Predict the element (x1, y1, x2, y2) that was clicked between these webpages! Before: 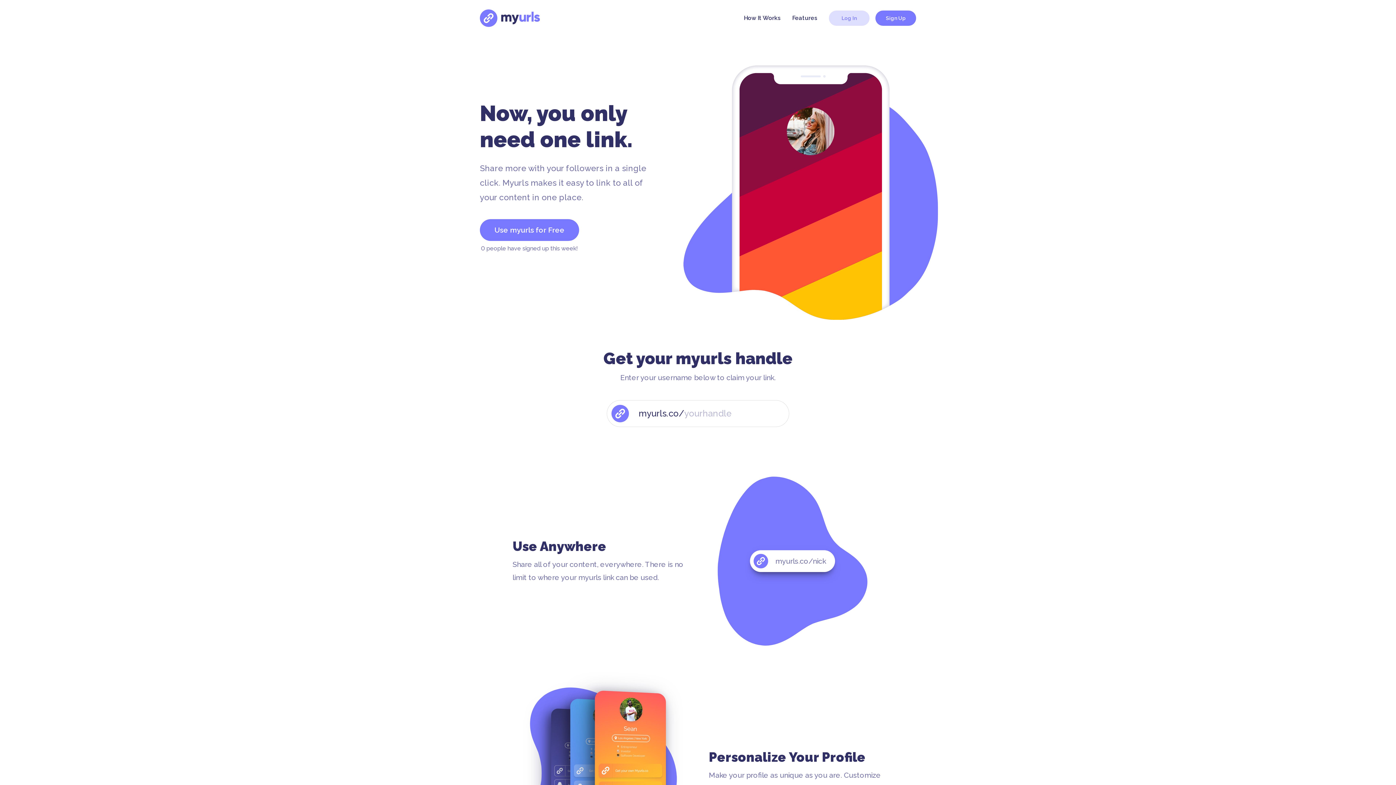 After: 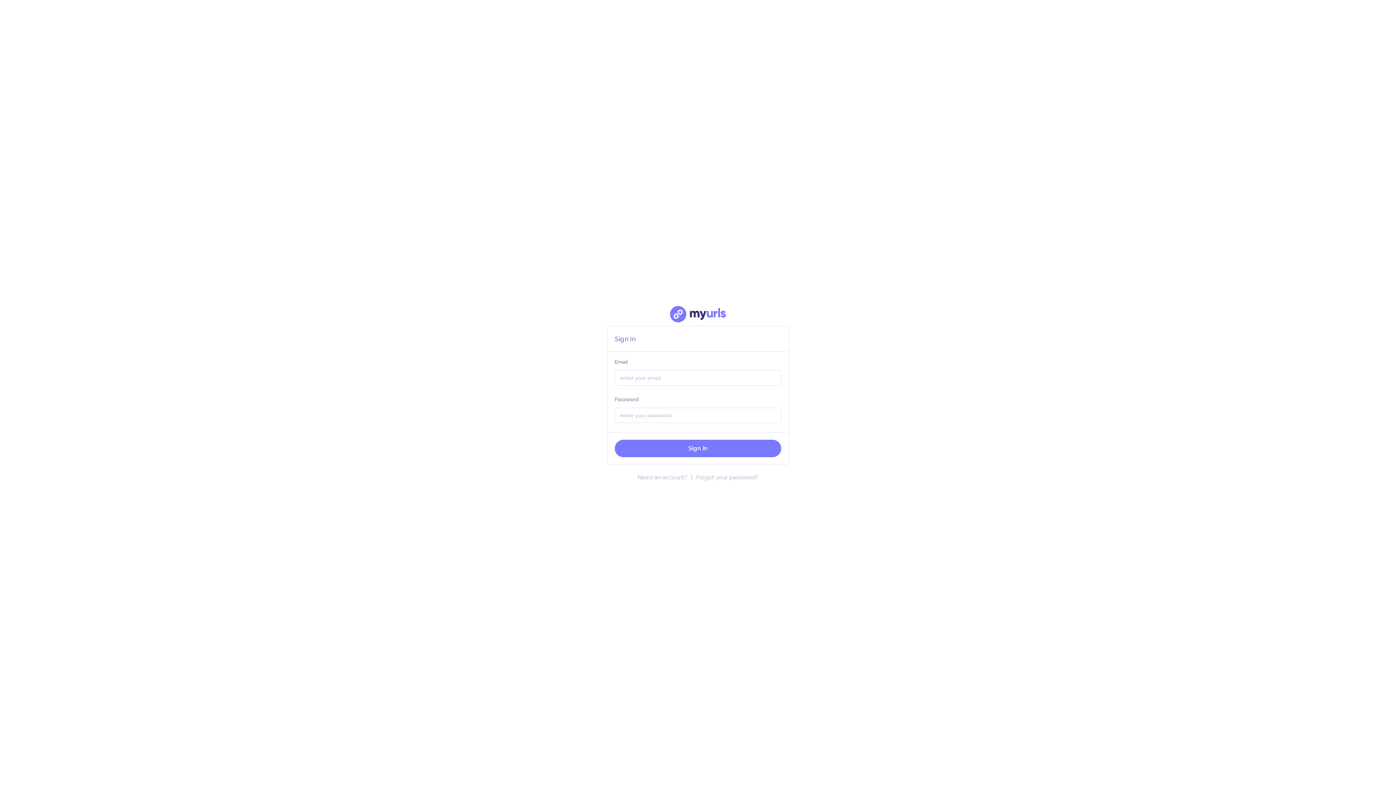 Action: label: Log In bbox: (829, 10, 869, 25)